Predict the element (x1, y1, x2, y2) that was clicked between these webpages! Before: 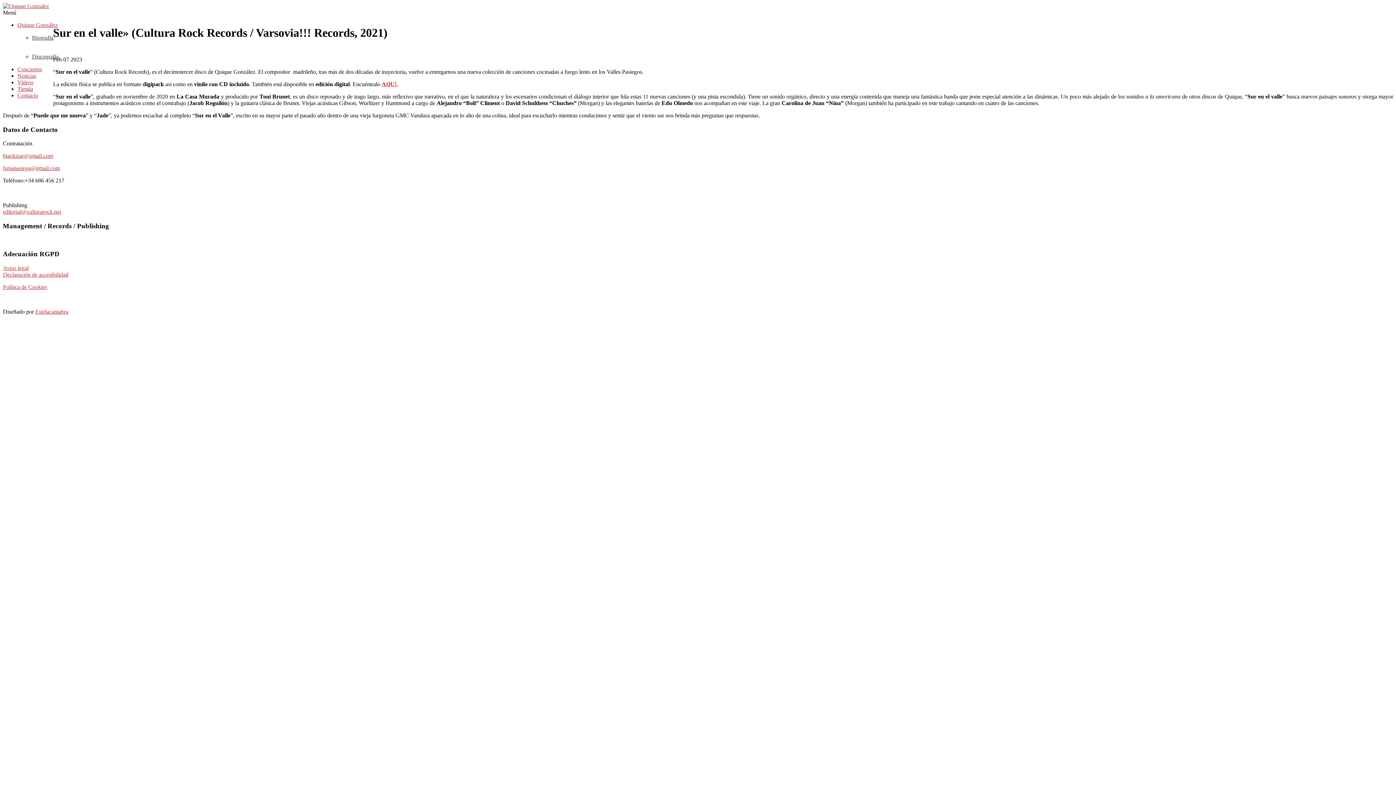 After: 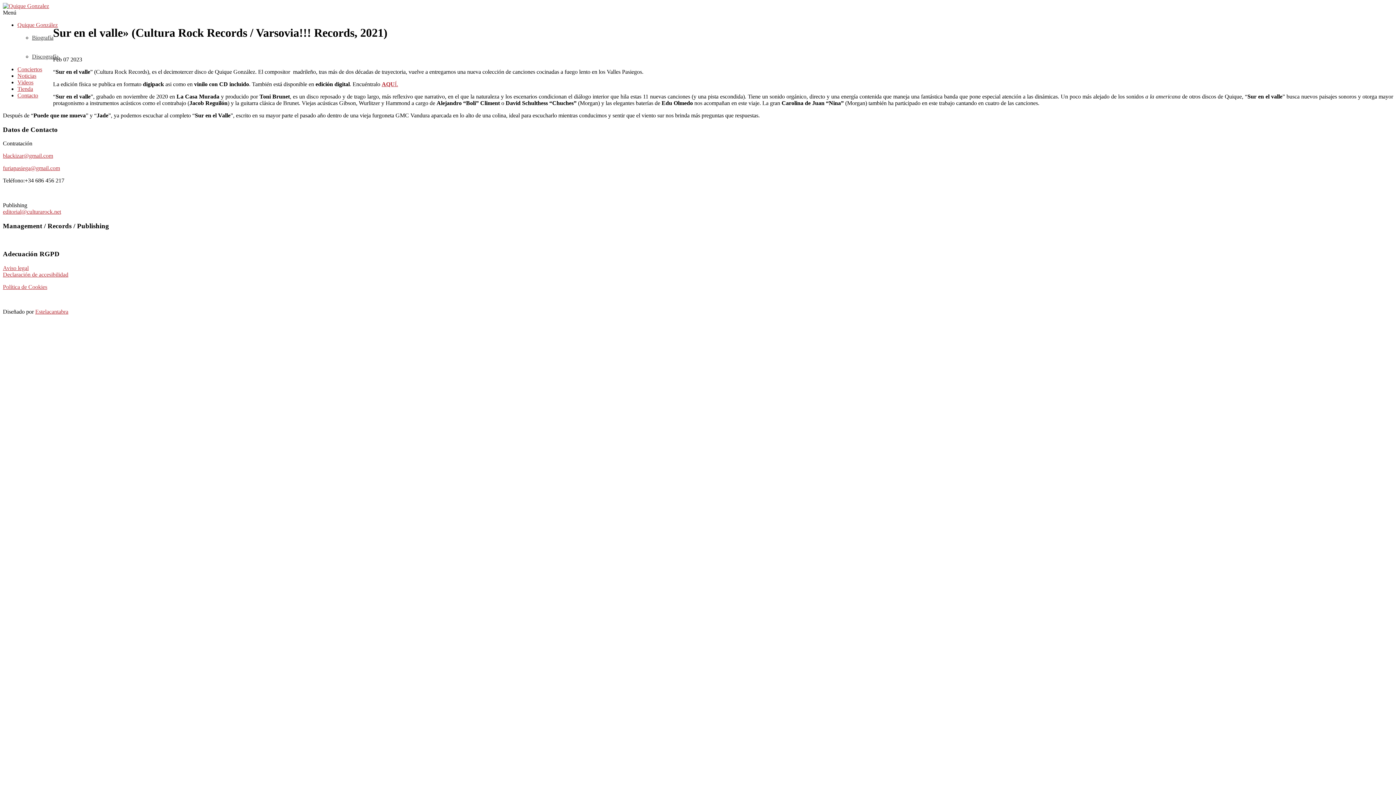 Action: bbox: (2, 152, 53, 159) label: blackizar@gmail.com